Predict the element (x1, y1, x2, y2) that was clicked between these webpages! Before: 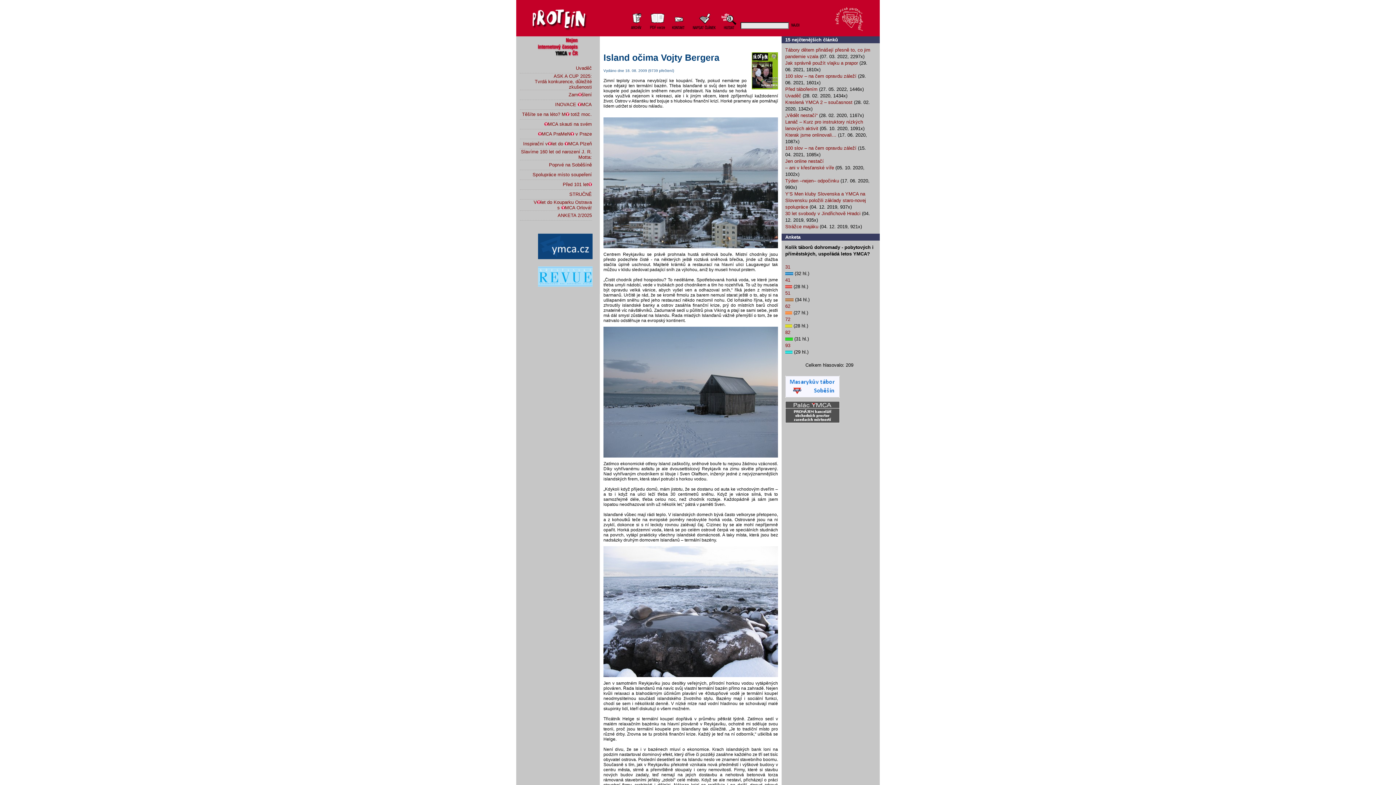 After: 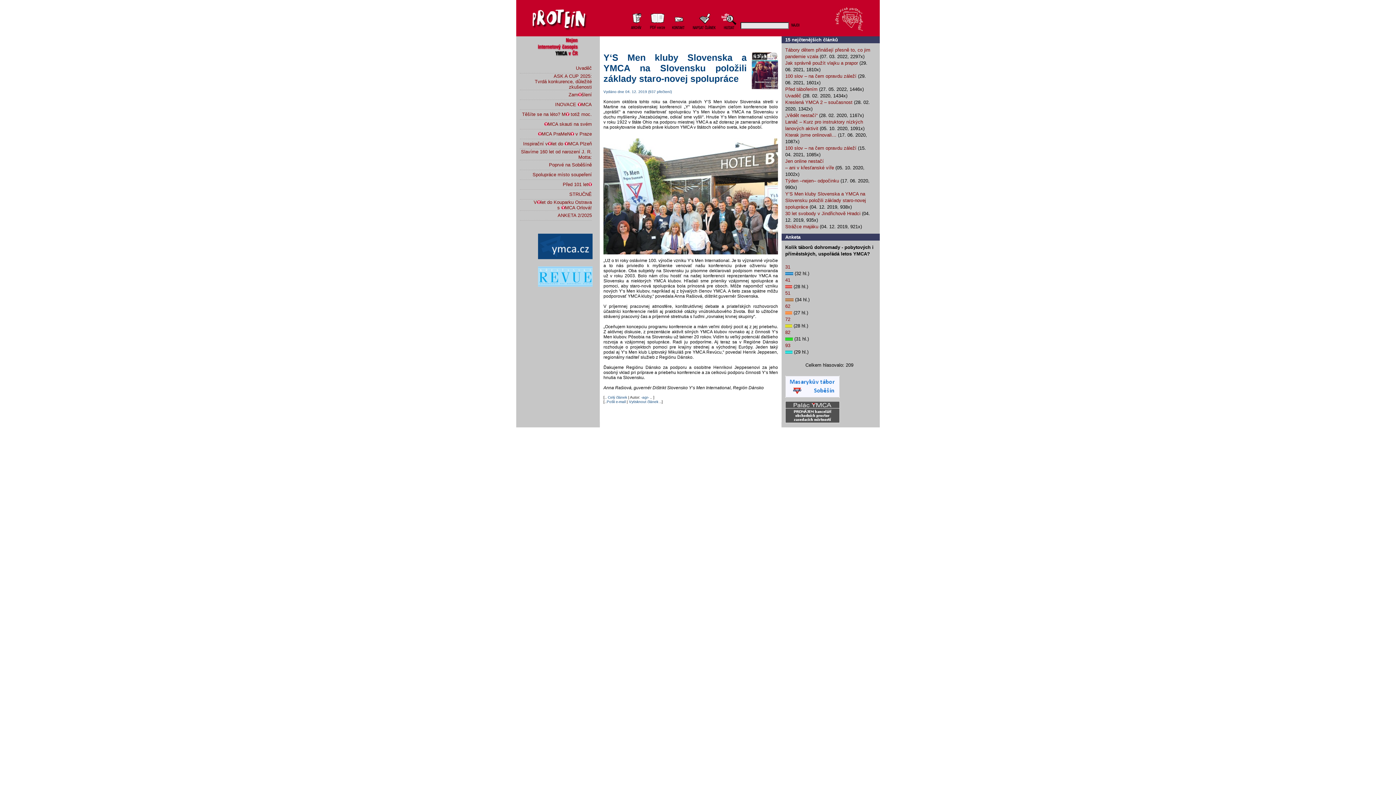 Action: label: Y‘S Men kluby Slovenska a YMCA na Slovensku položili základy staro-novej spolupráce bbox: (785, 191, 866, 209)